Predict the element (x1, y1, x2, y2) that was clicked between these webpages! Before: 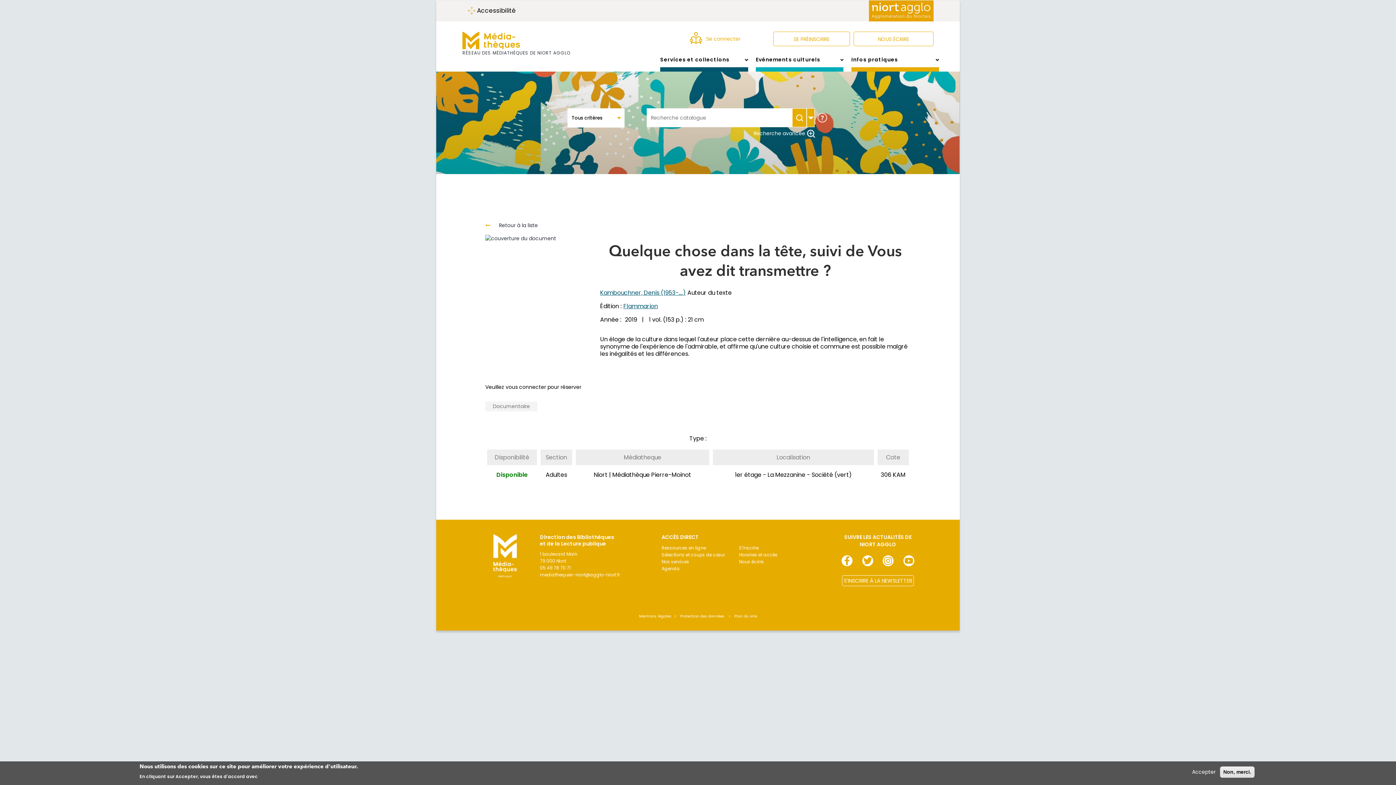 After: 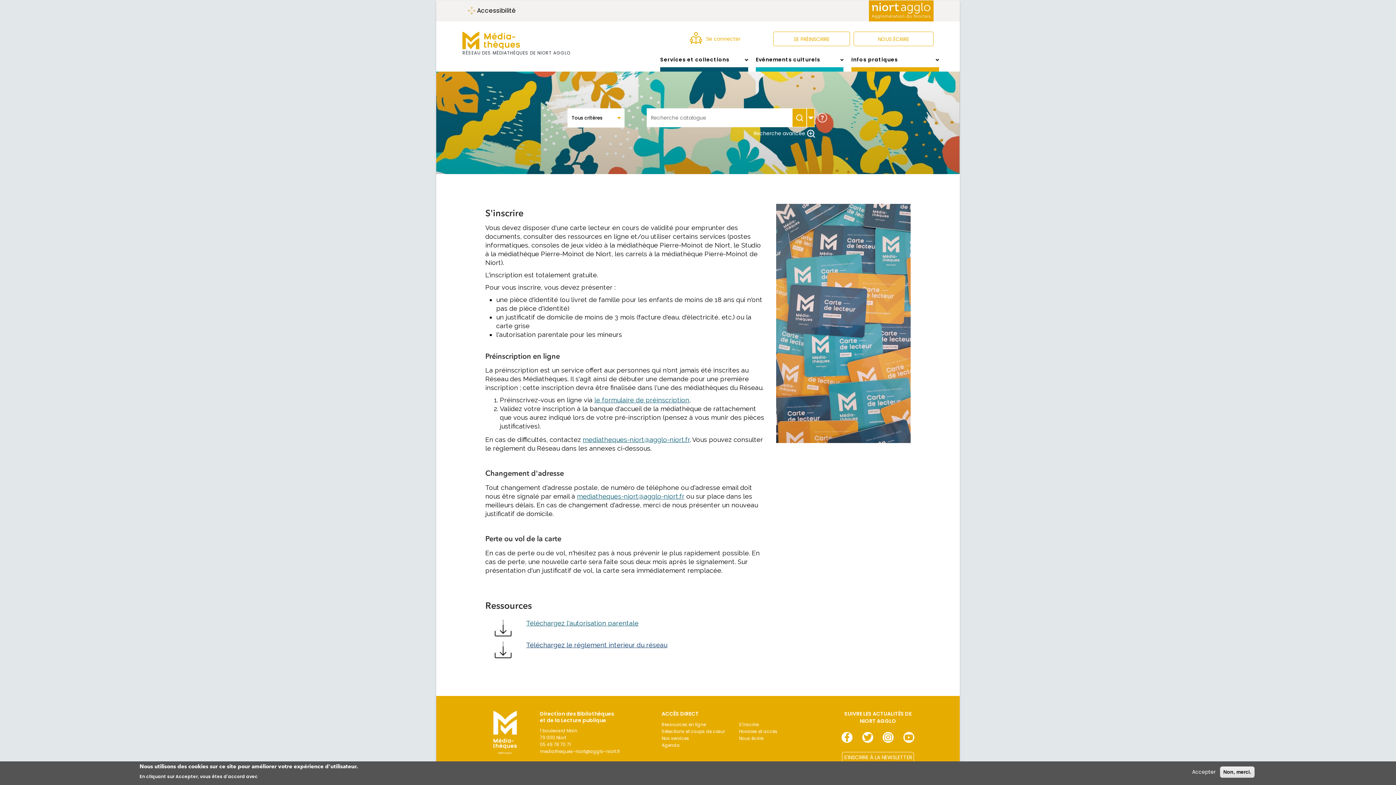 Action: bbox: (739, 545, 758, 551) label: S'inscrire